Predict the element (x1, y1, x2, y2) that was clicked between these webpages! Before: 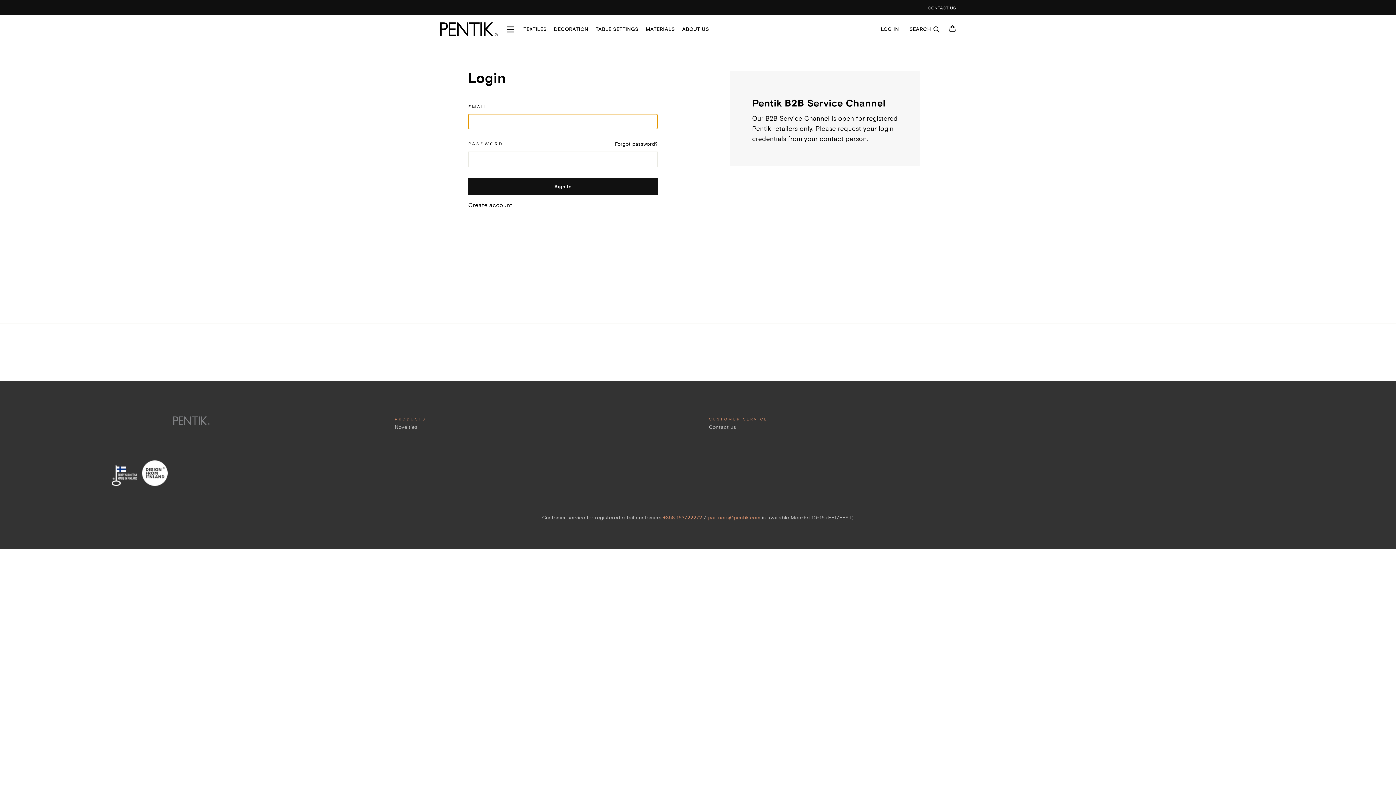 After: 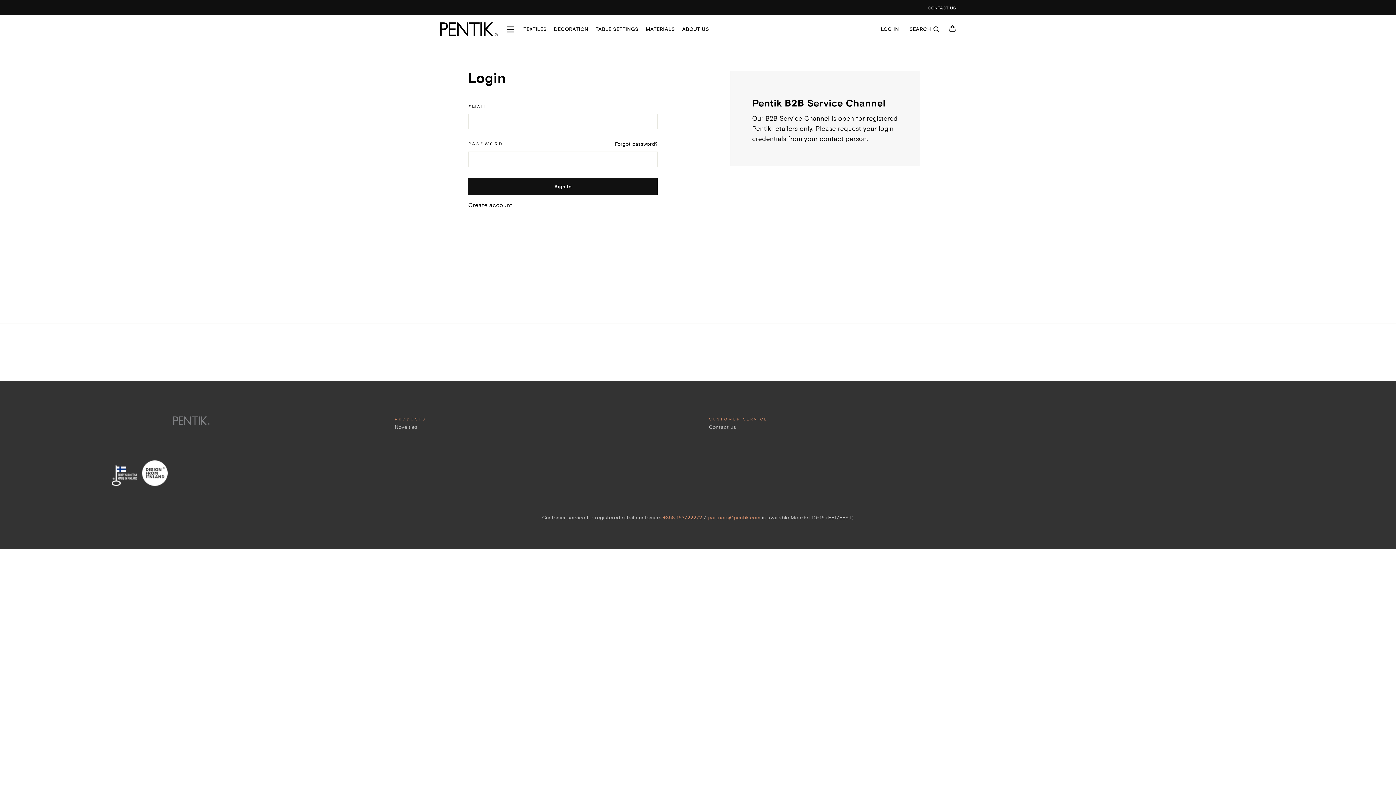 Action: label: +358 163722272  bbox: (663, 514, 704, 521)